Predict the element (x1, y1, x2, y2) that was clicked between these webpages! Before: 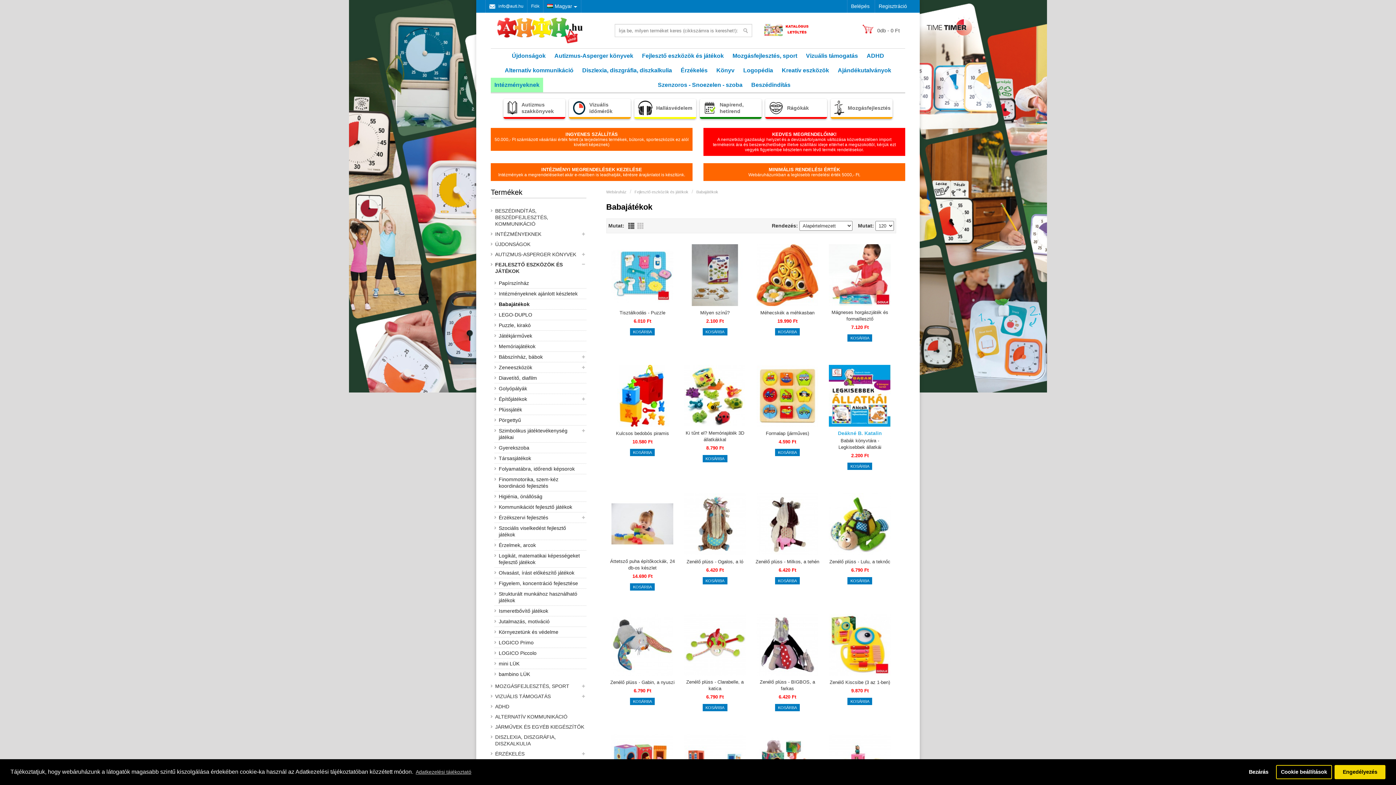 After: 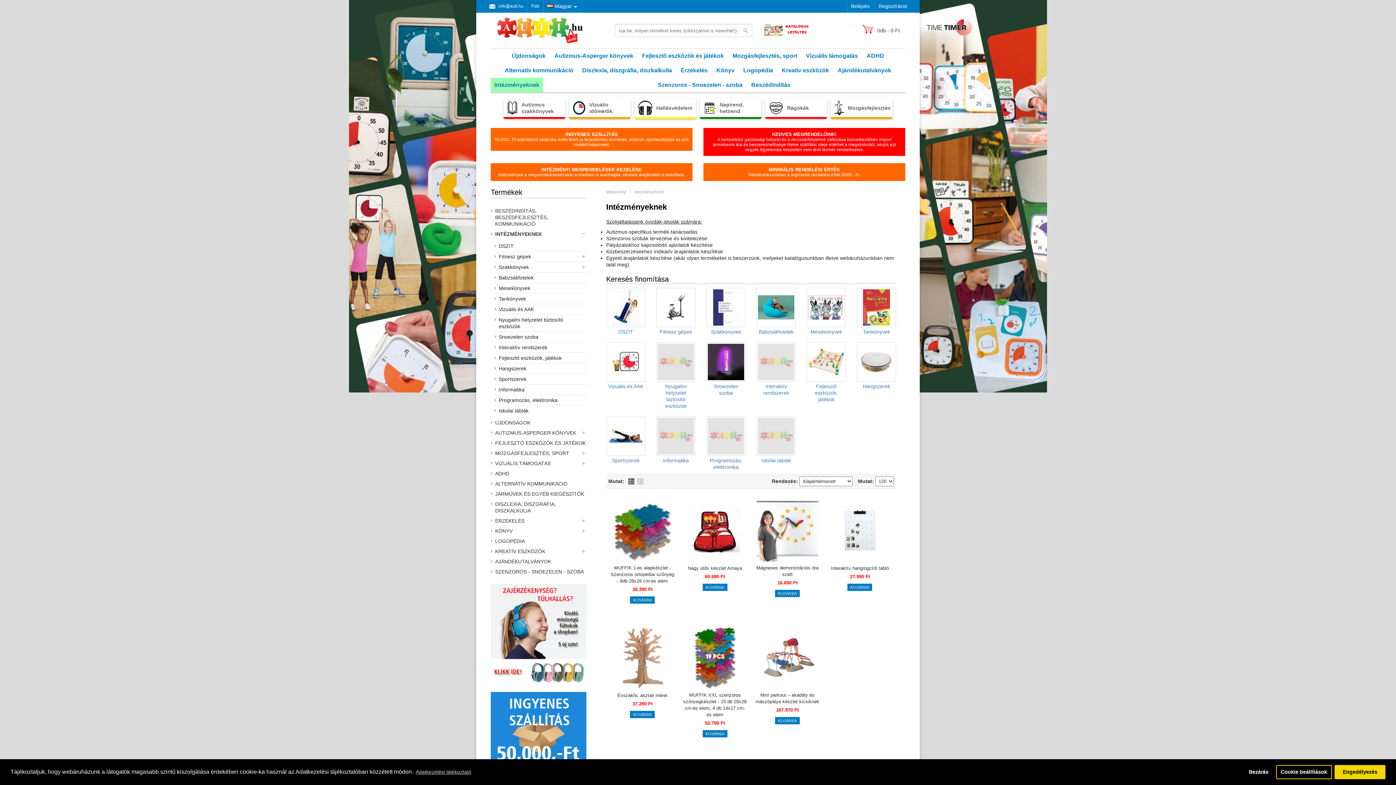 Action: bbox: (490, 77, 543, 92) label: Intézményeknek